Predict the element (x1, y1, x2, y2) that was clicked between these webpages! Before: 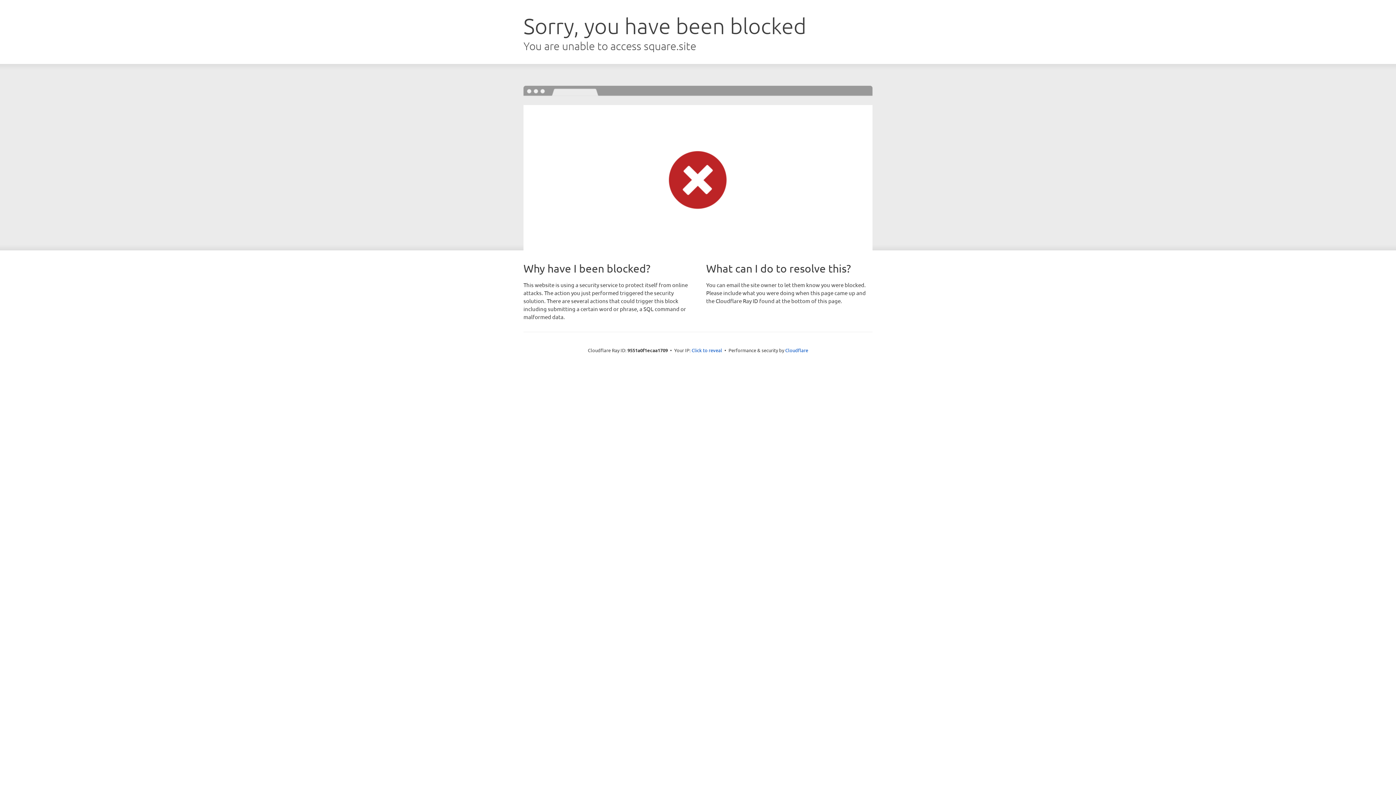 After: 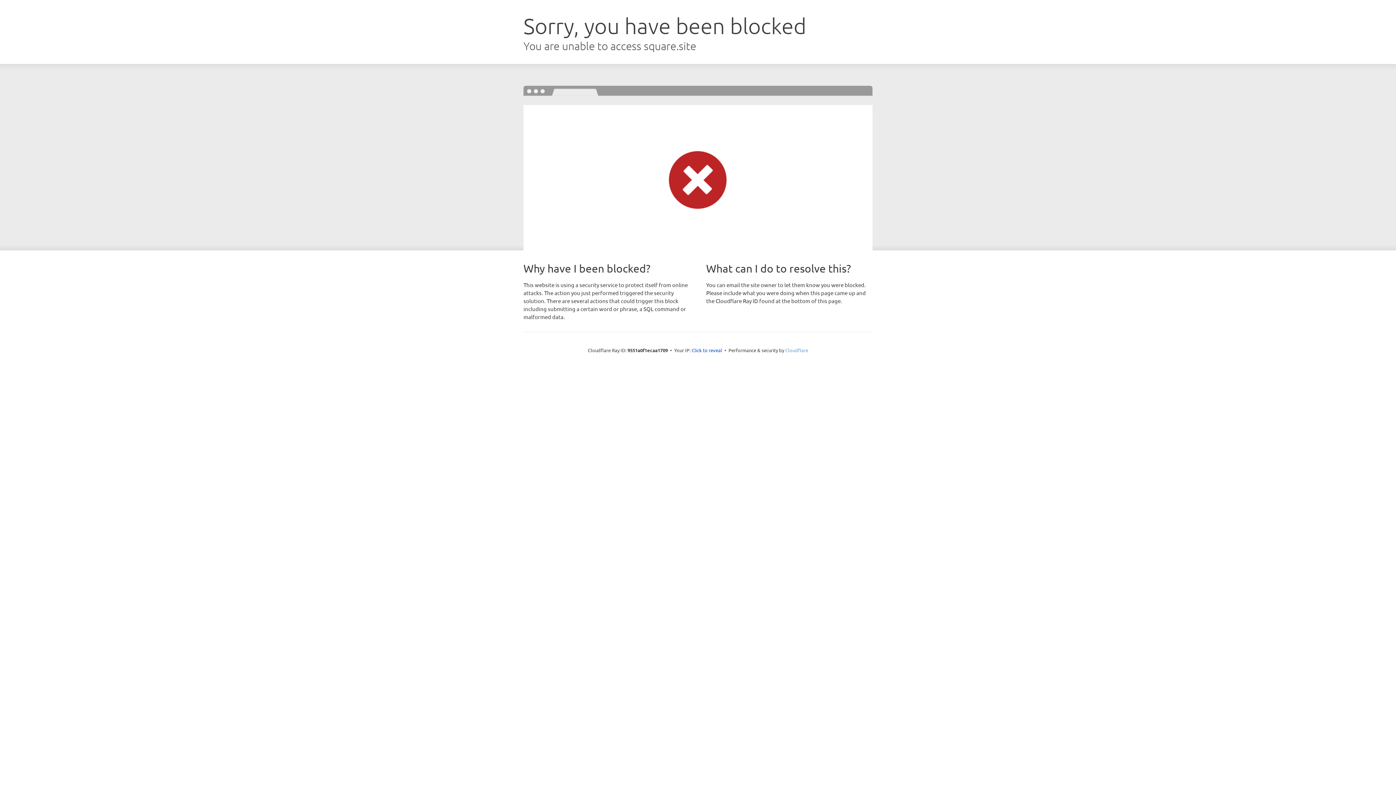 Action: label: Cloudflare bbox: (785, 347, 808, 353)